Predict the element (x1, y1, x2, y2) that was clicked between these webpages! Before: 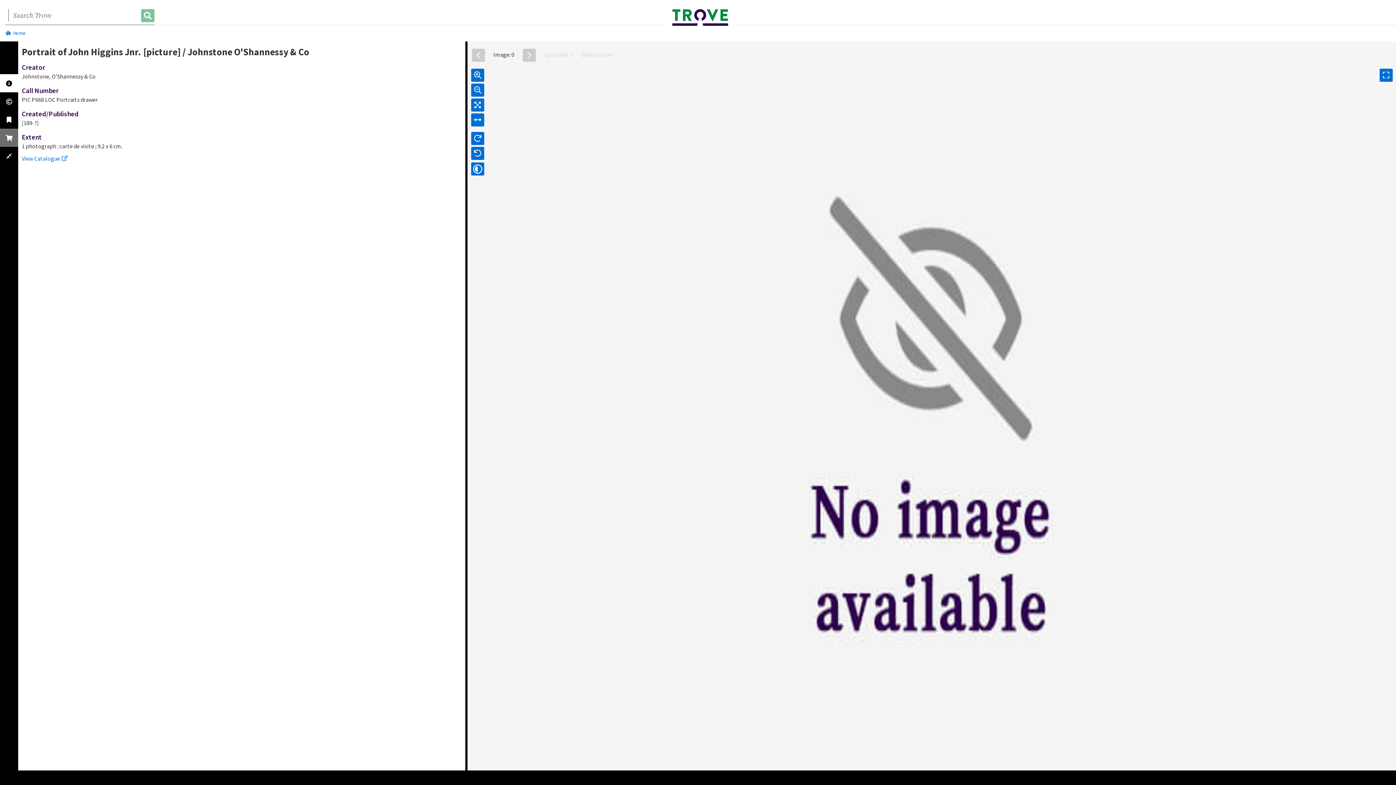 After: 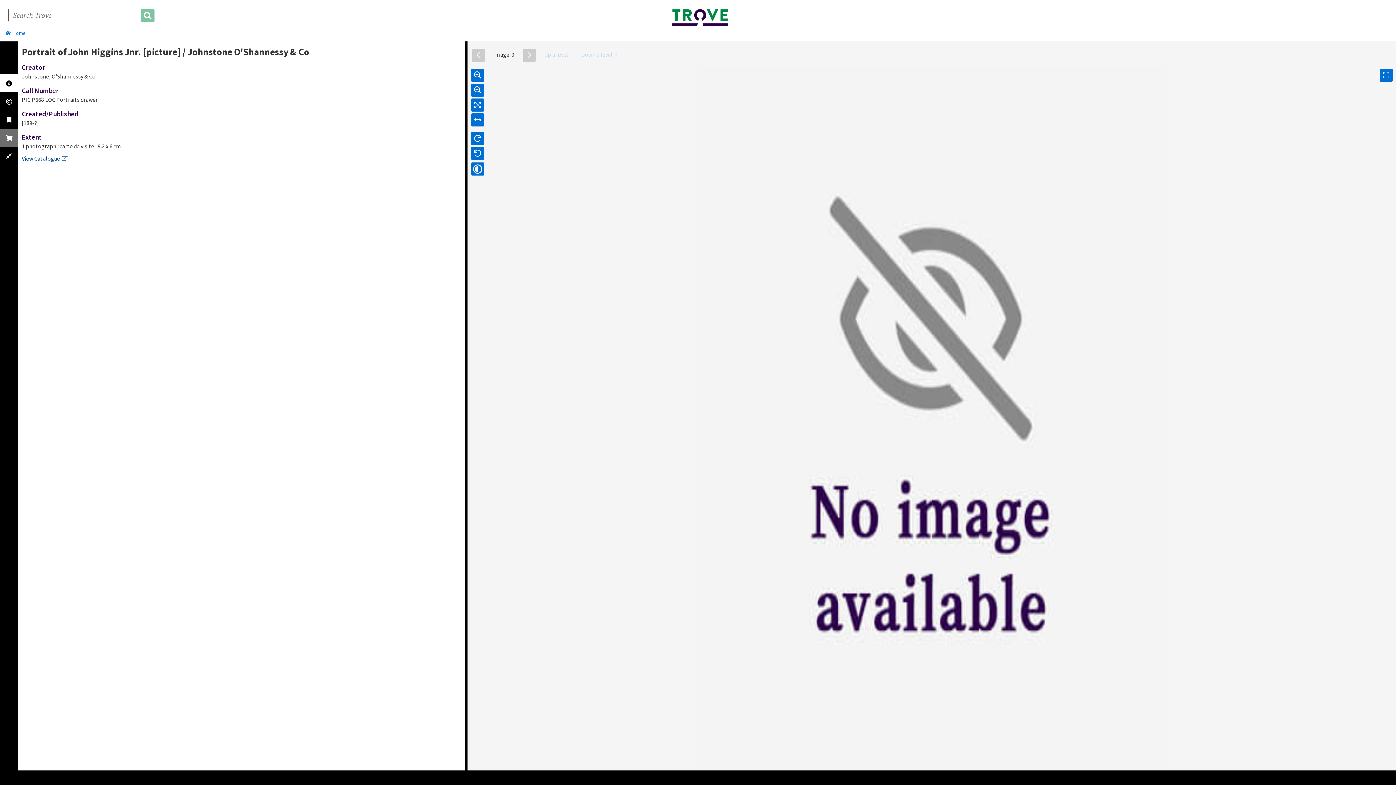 Action: label: View Catalogue bbox: (21, 154, 67, 162)